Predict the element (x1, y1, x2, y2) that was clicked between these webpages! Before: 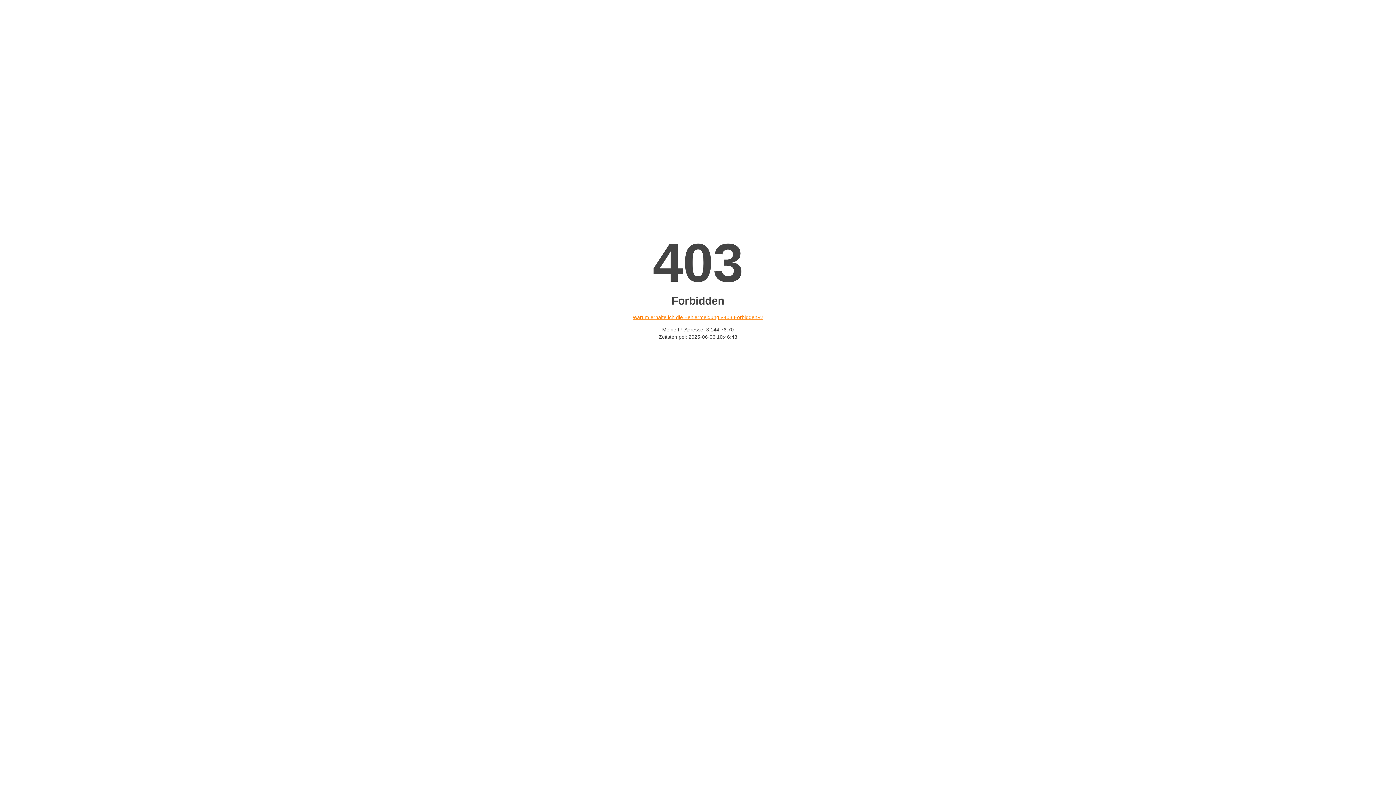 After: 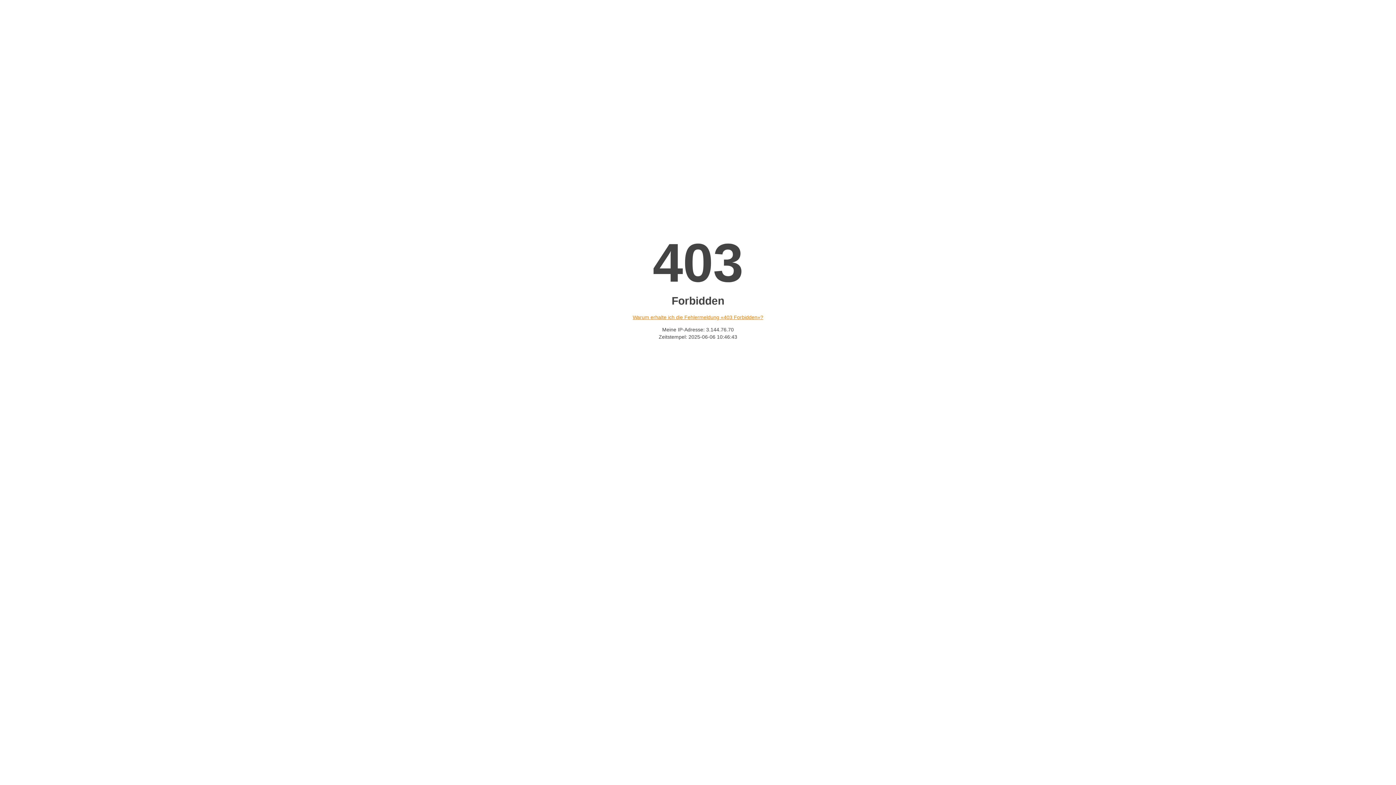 Action: label: Warum erhalte ich die Fehlermeldung «403 Forbidden»? bbox: (632, 314, 763, 320)